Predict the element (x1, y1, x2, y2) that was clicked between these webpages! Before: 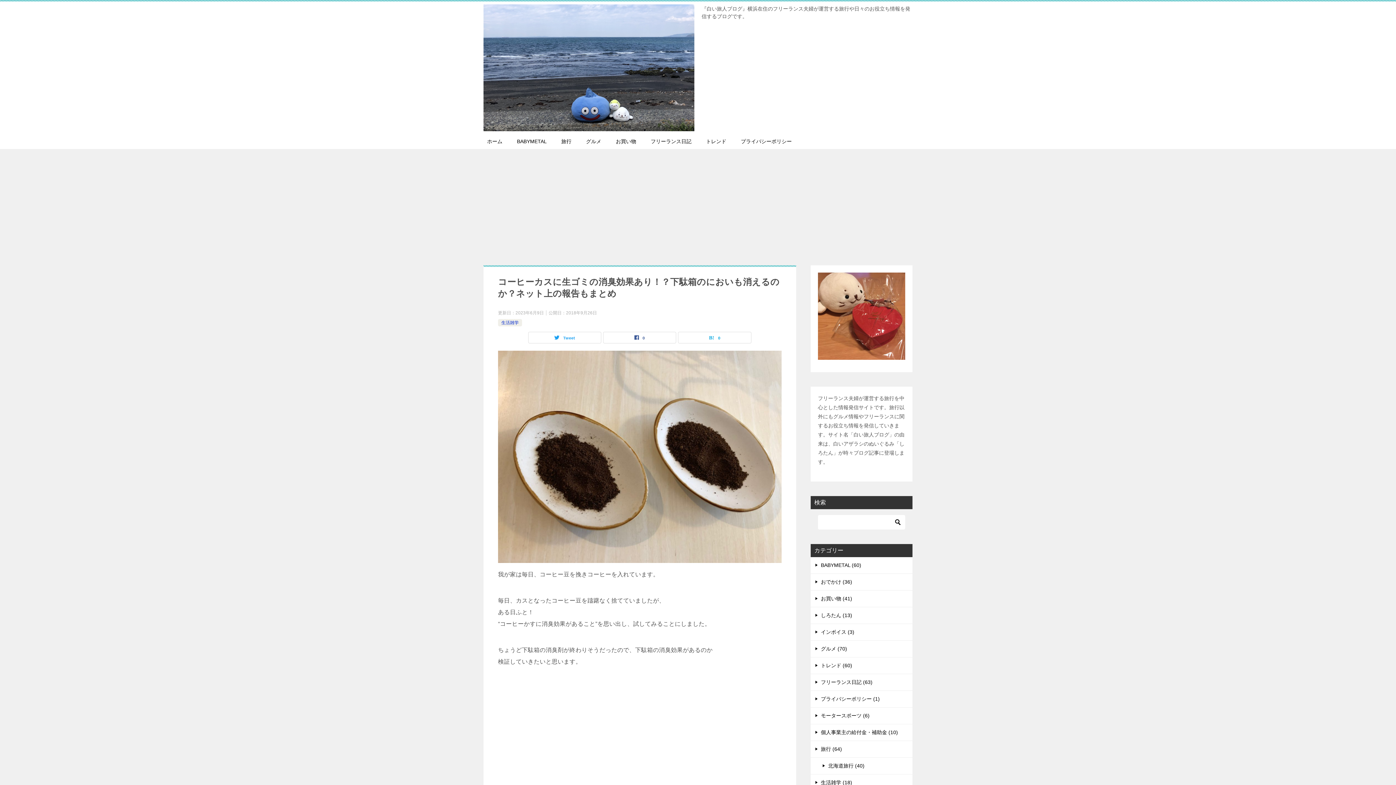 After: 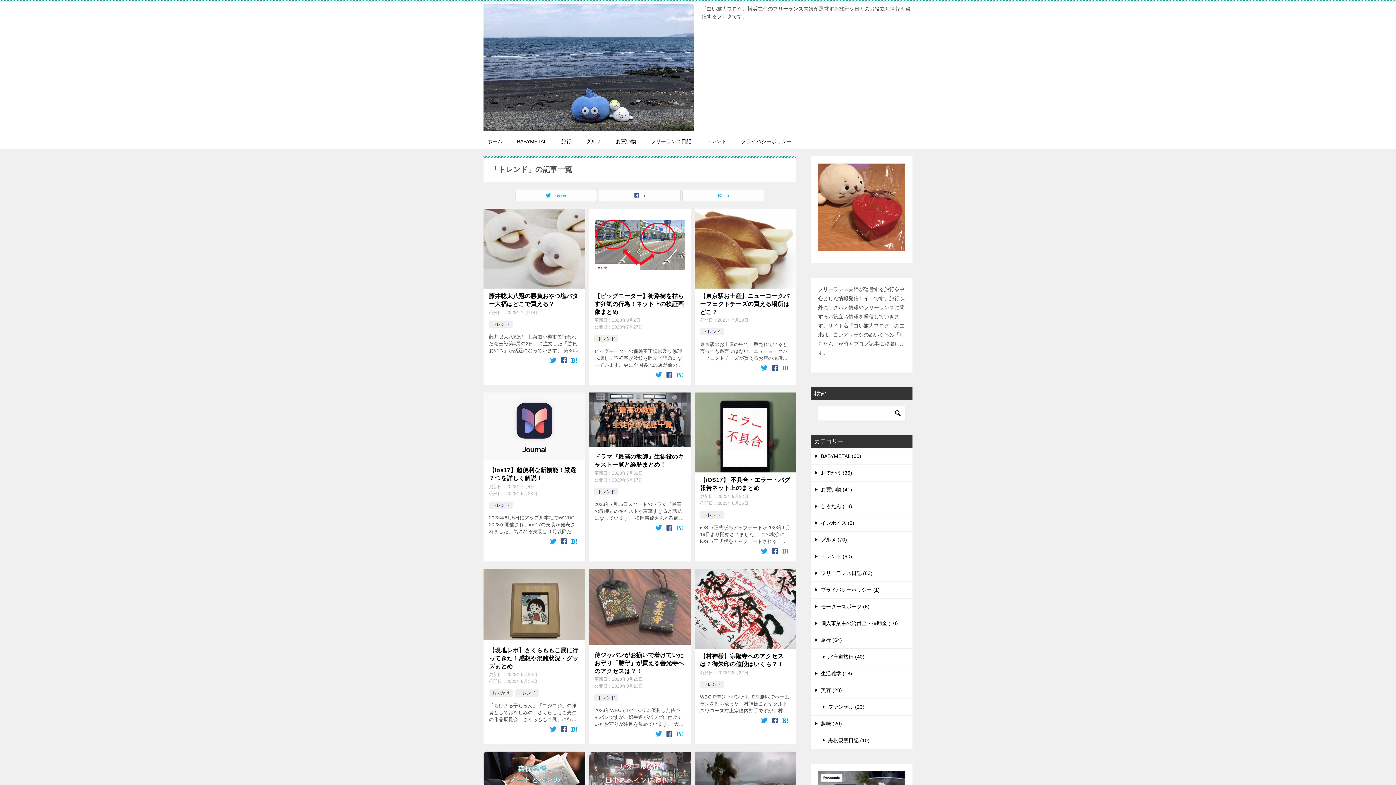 Action: bbox: (698, 134, 733, 148) label: トレンド